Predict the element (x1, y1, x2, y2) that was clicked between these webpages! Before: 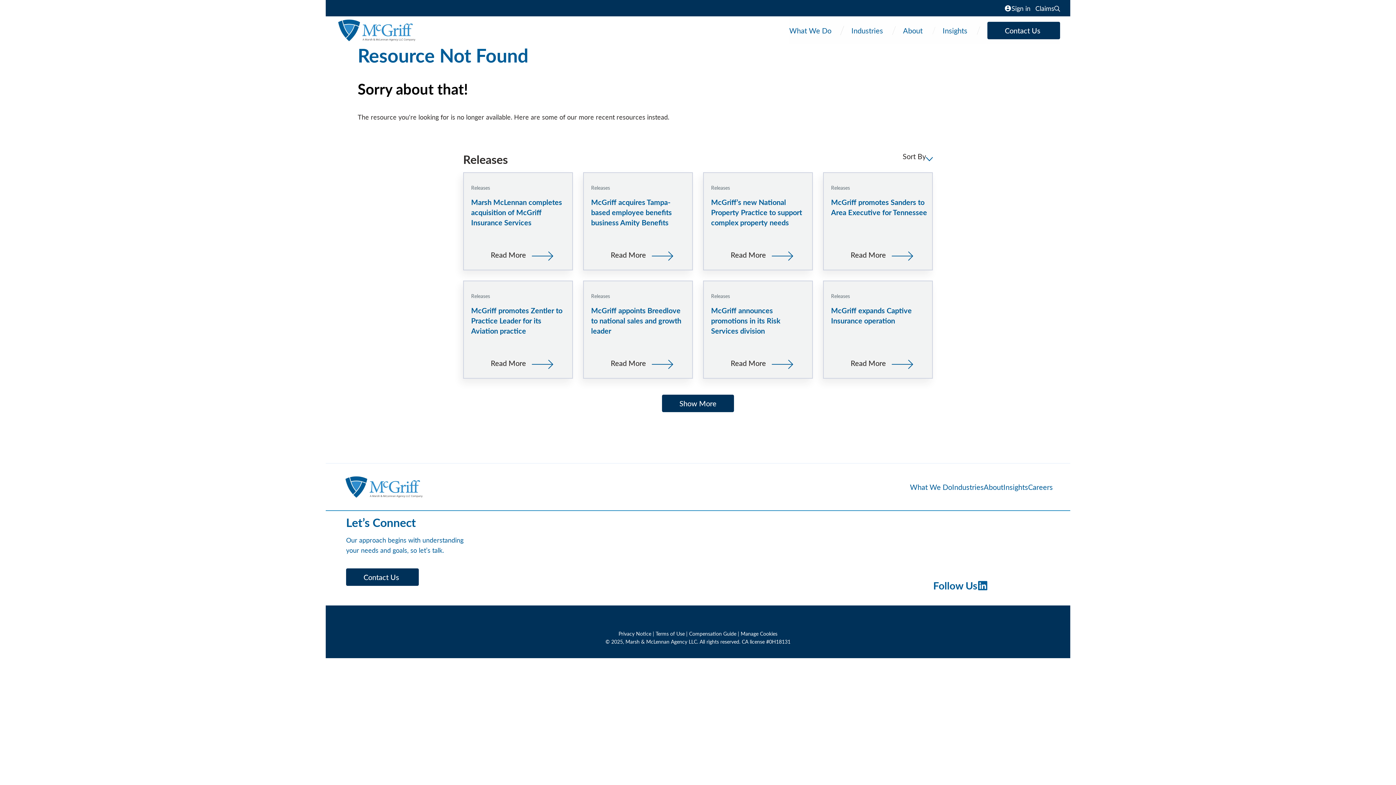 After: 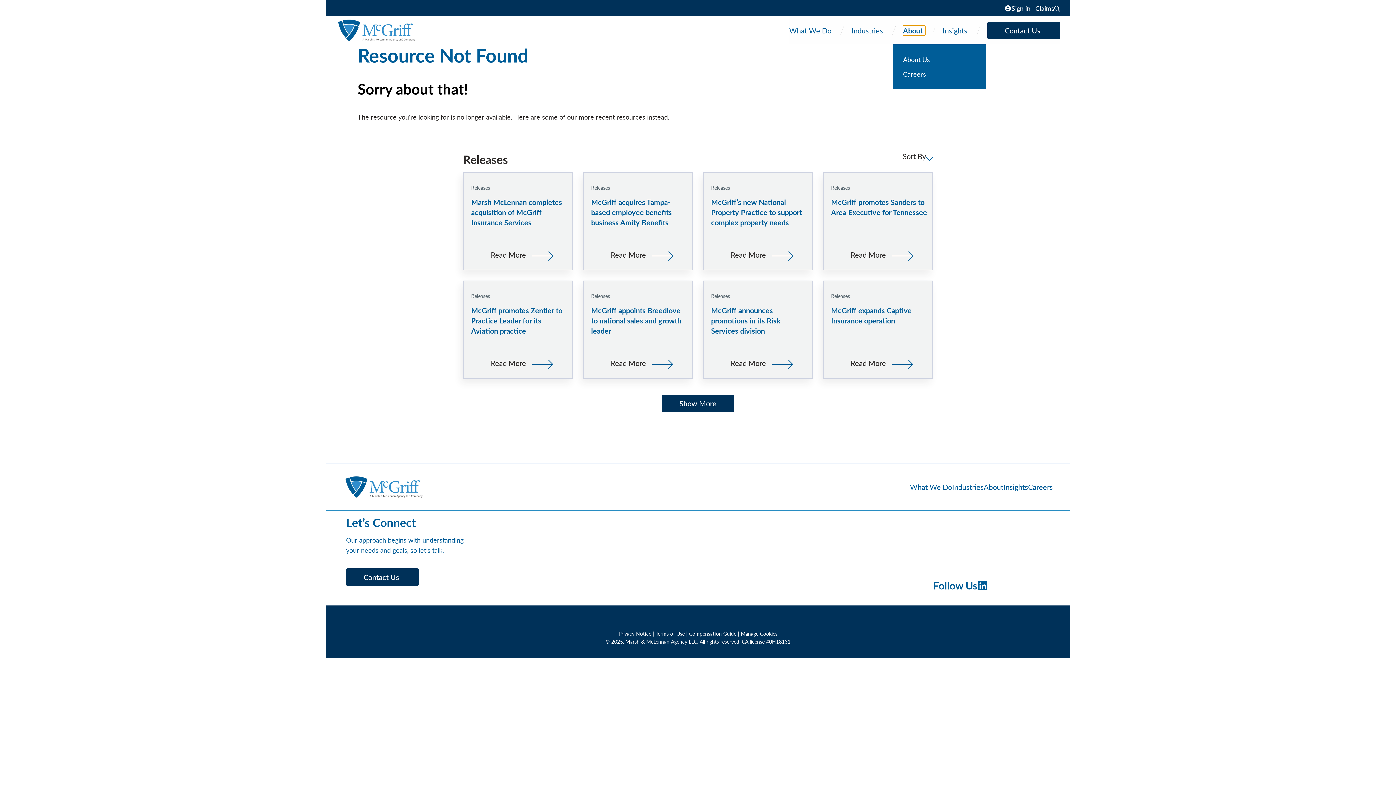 Action: bbox: (903, 25, 925, 35) label: About